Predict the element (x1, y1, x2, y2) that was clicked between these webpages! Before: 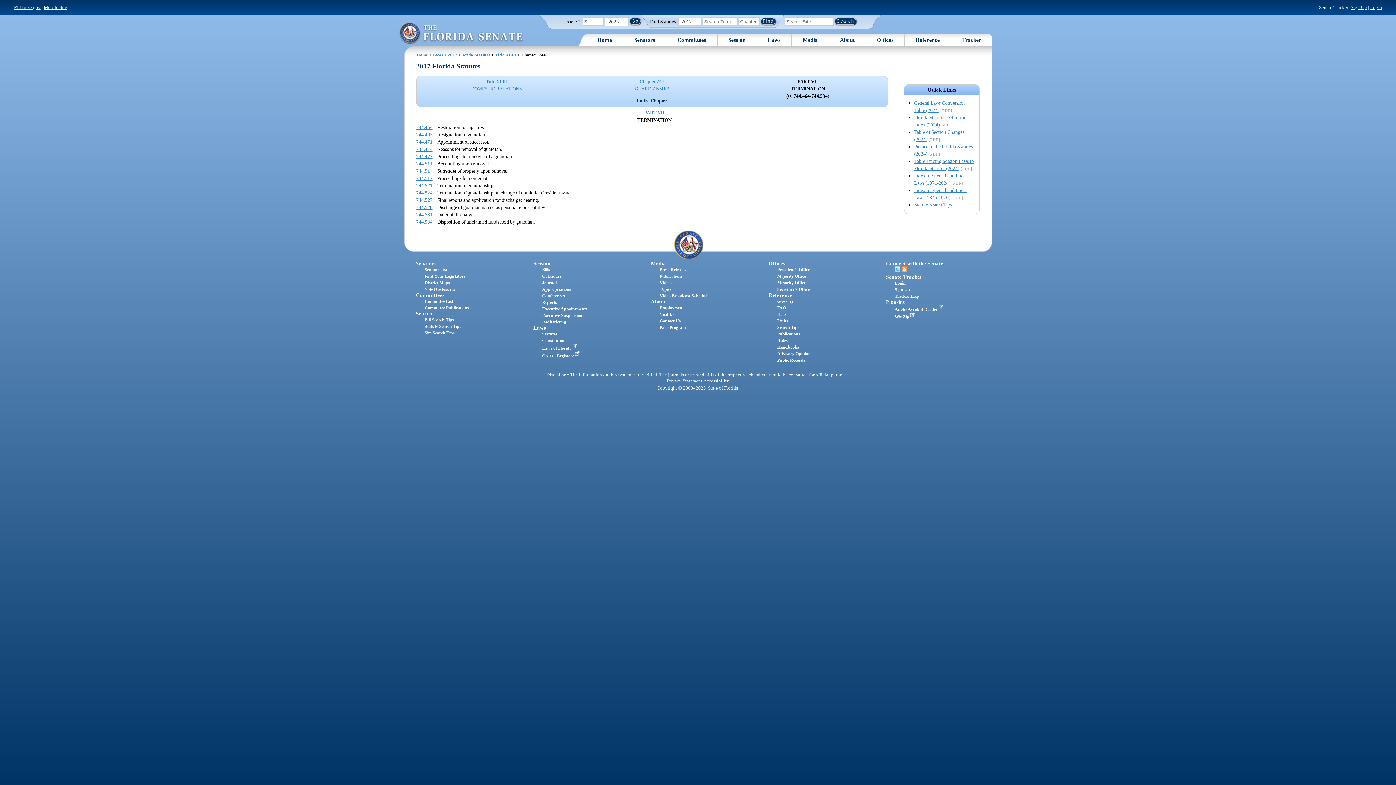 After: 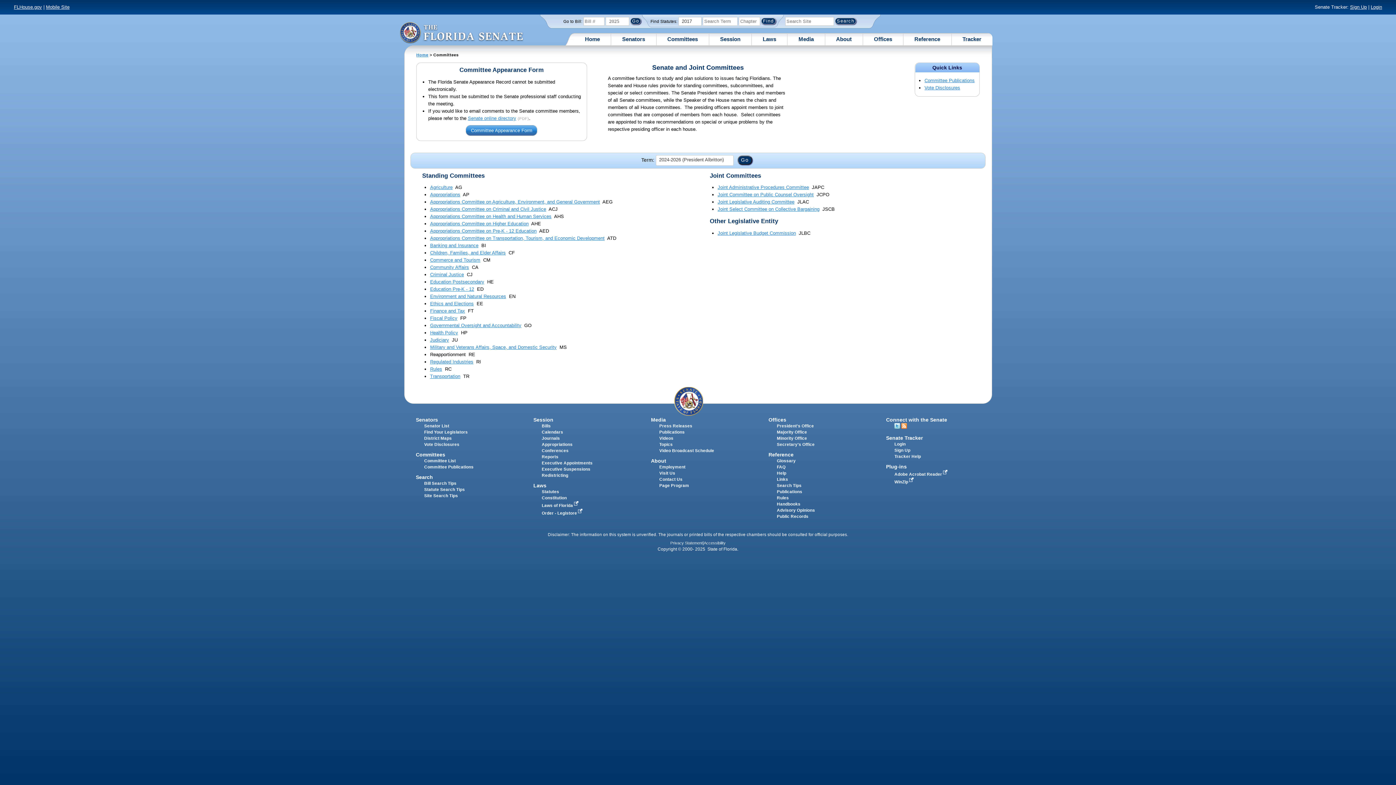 Action: bbox: (677, 36, 706, 43) label: Committees